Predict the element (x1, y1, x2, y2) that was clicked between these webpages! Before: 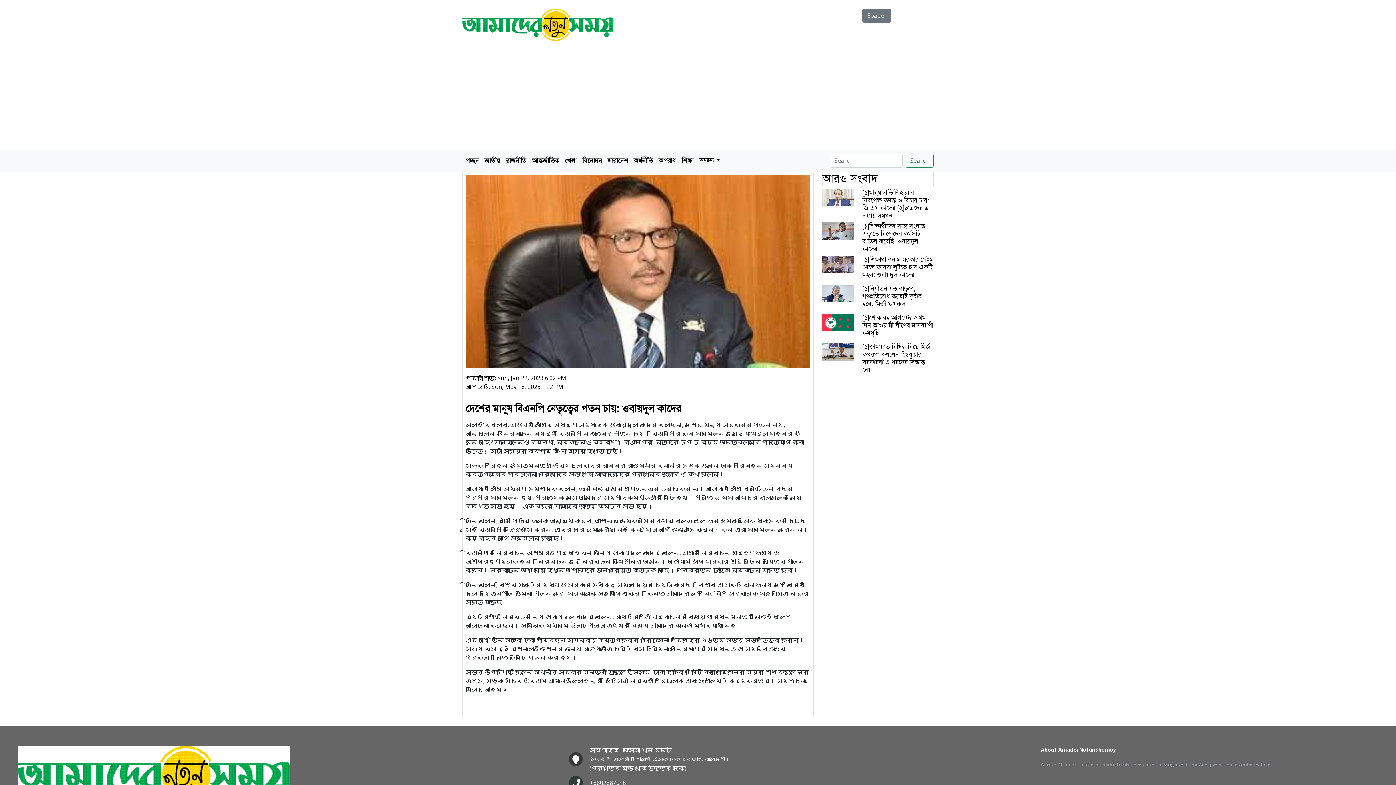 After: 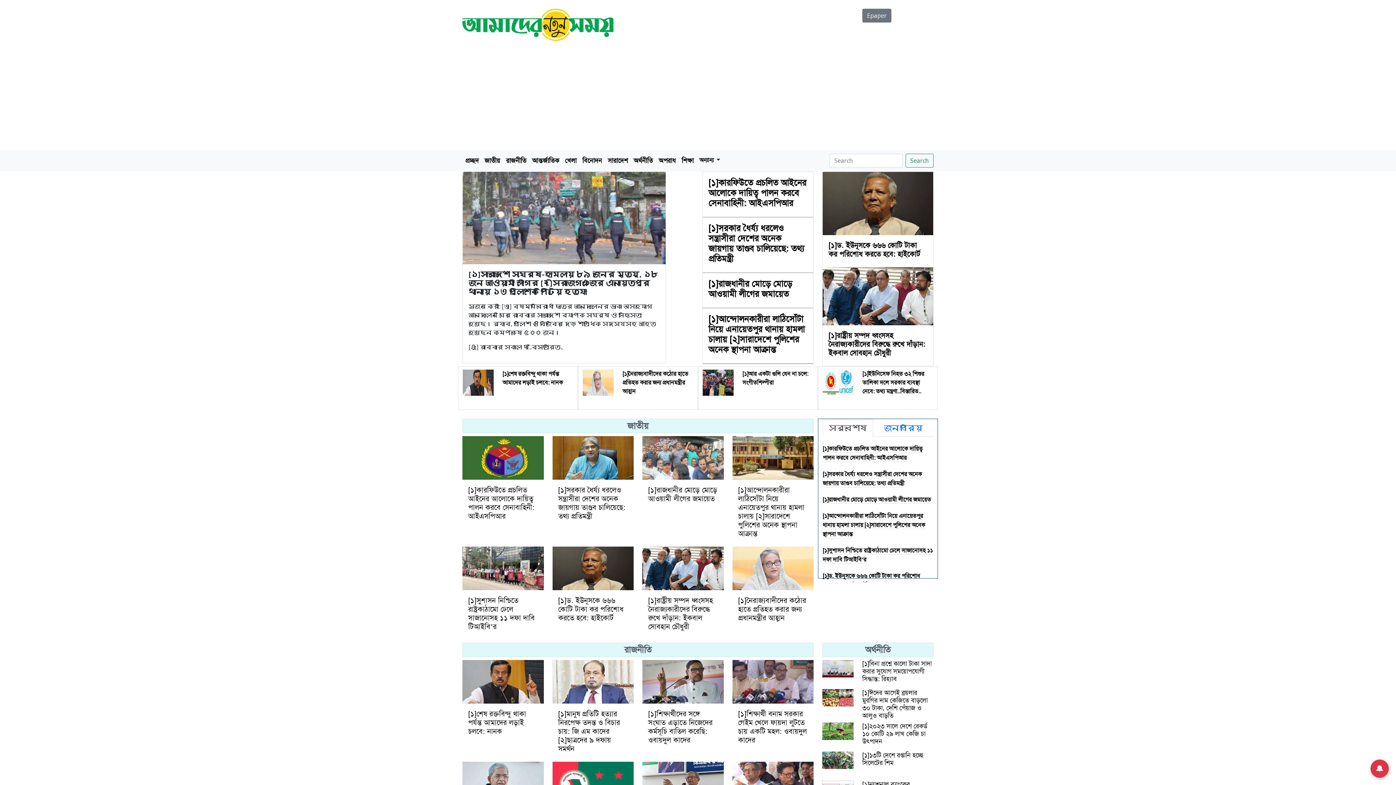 Action: bbox: (462, 20, 613, 28)